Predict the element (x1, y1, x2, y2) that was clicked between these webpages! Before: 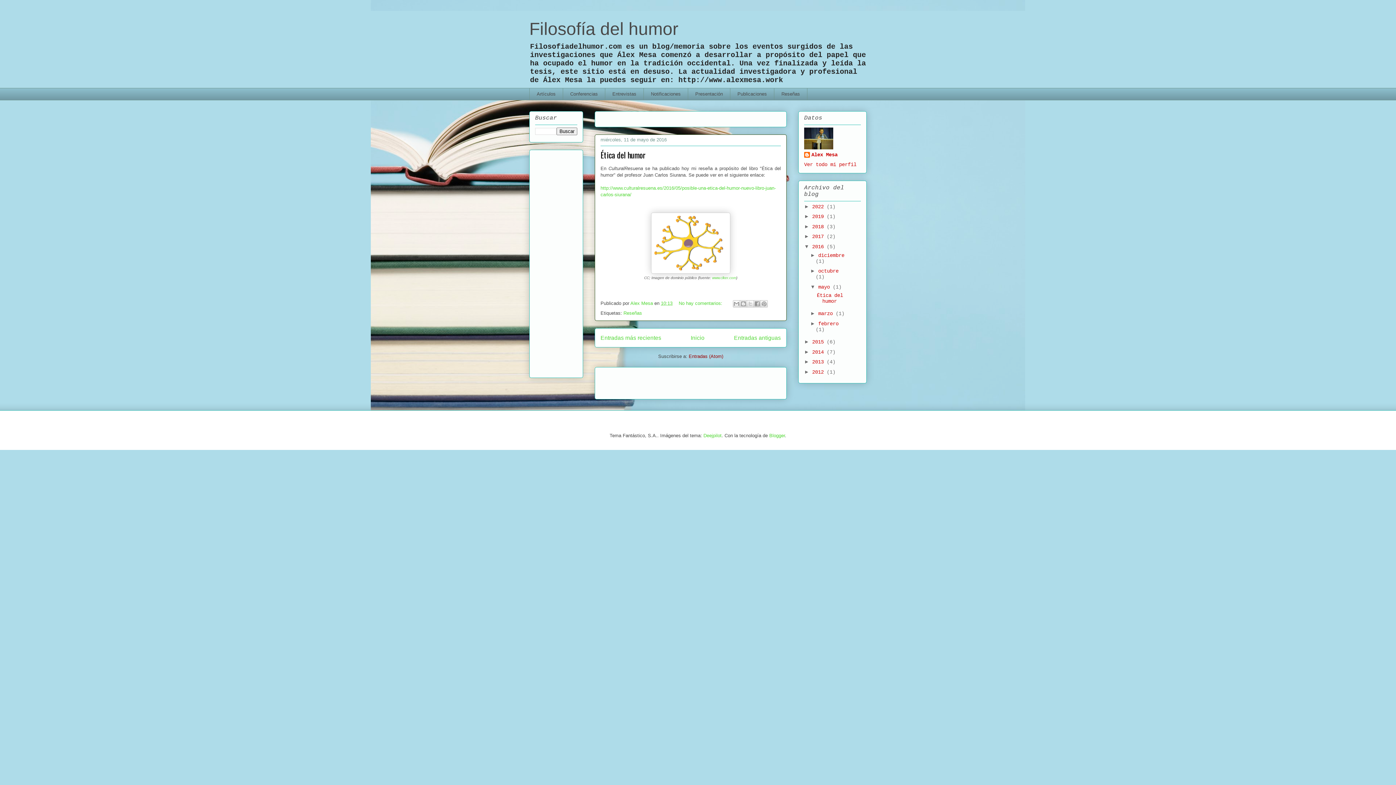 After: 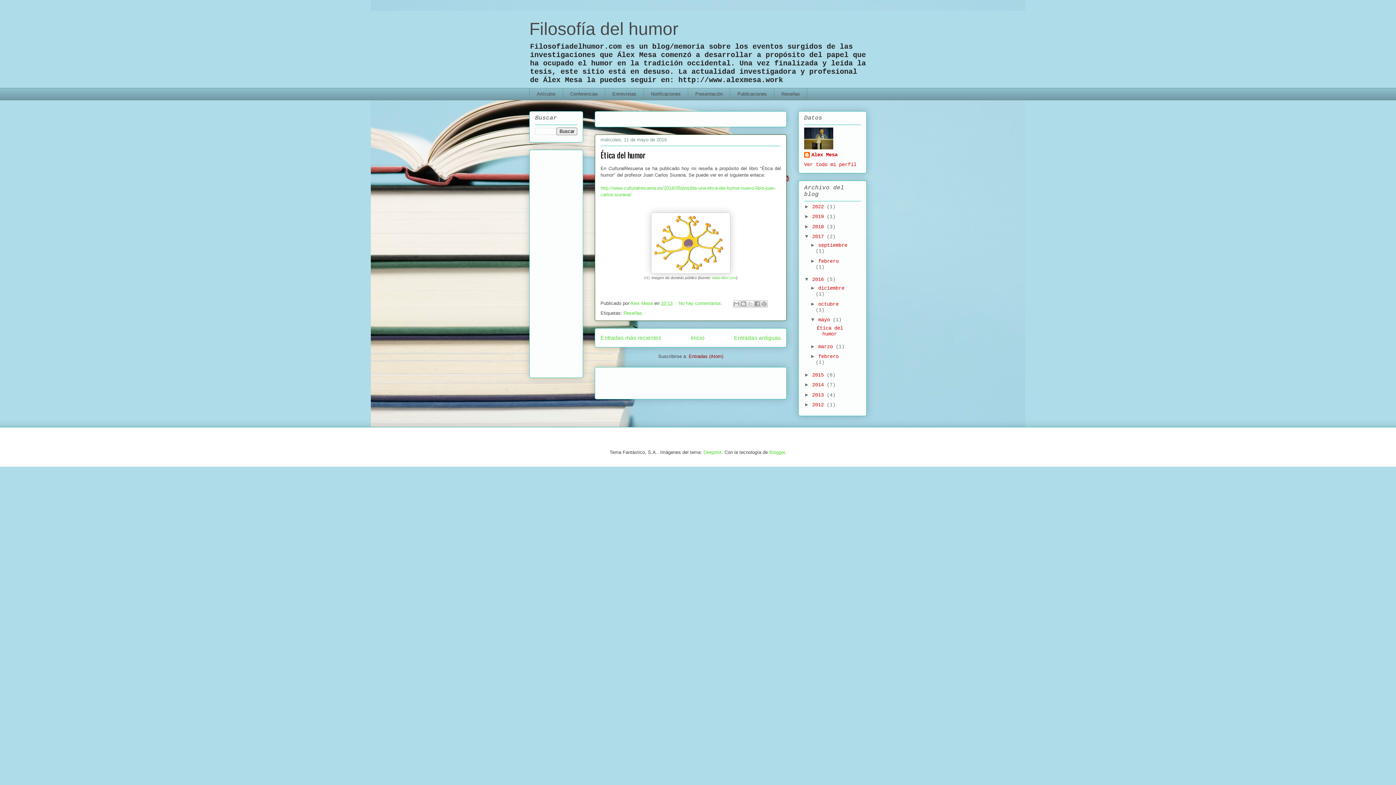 Action: bbox: (804, 233, 812, 239) label: ►  